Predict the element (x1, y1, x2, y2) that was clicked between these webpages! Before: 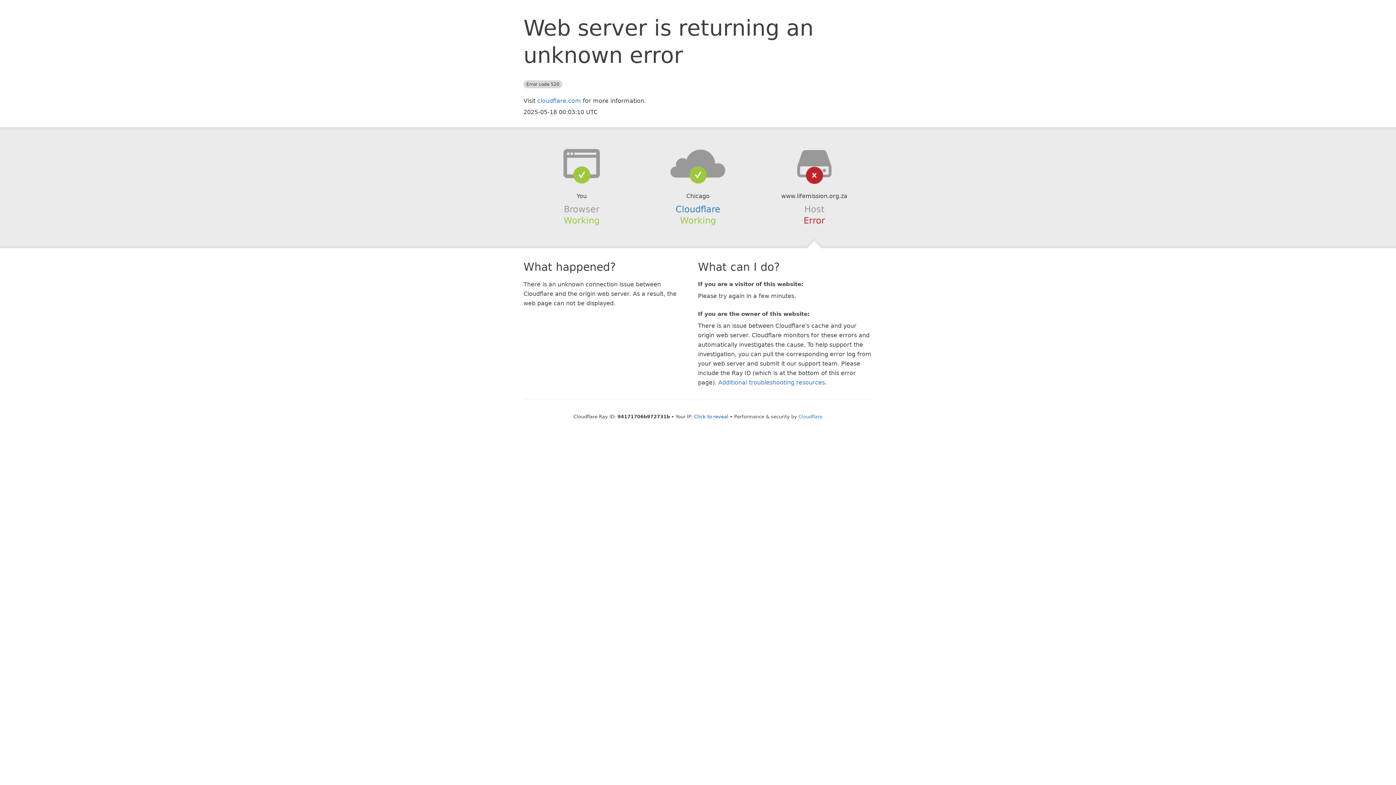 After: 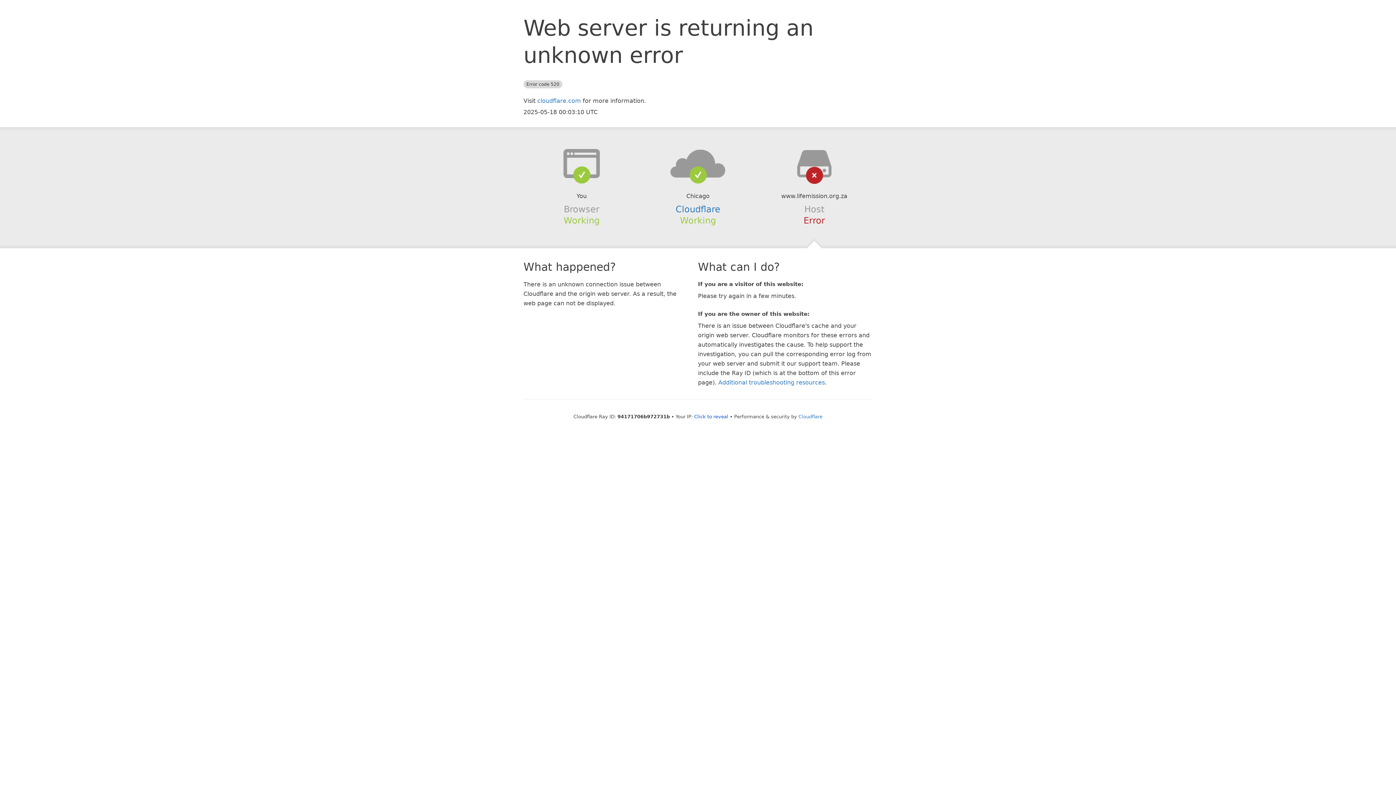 Action: bbox: (639, 148, 756, 178)